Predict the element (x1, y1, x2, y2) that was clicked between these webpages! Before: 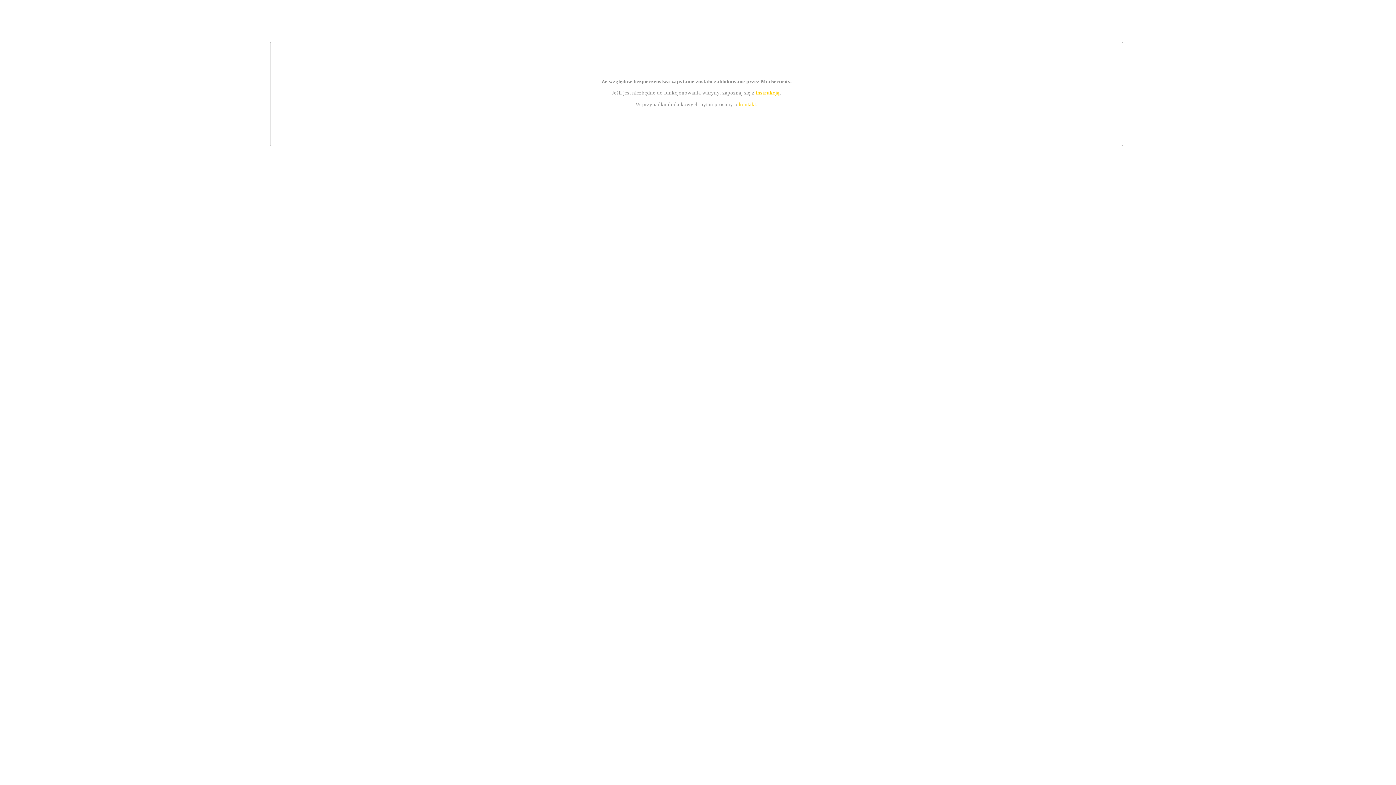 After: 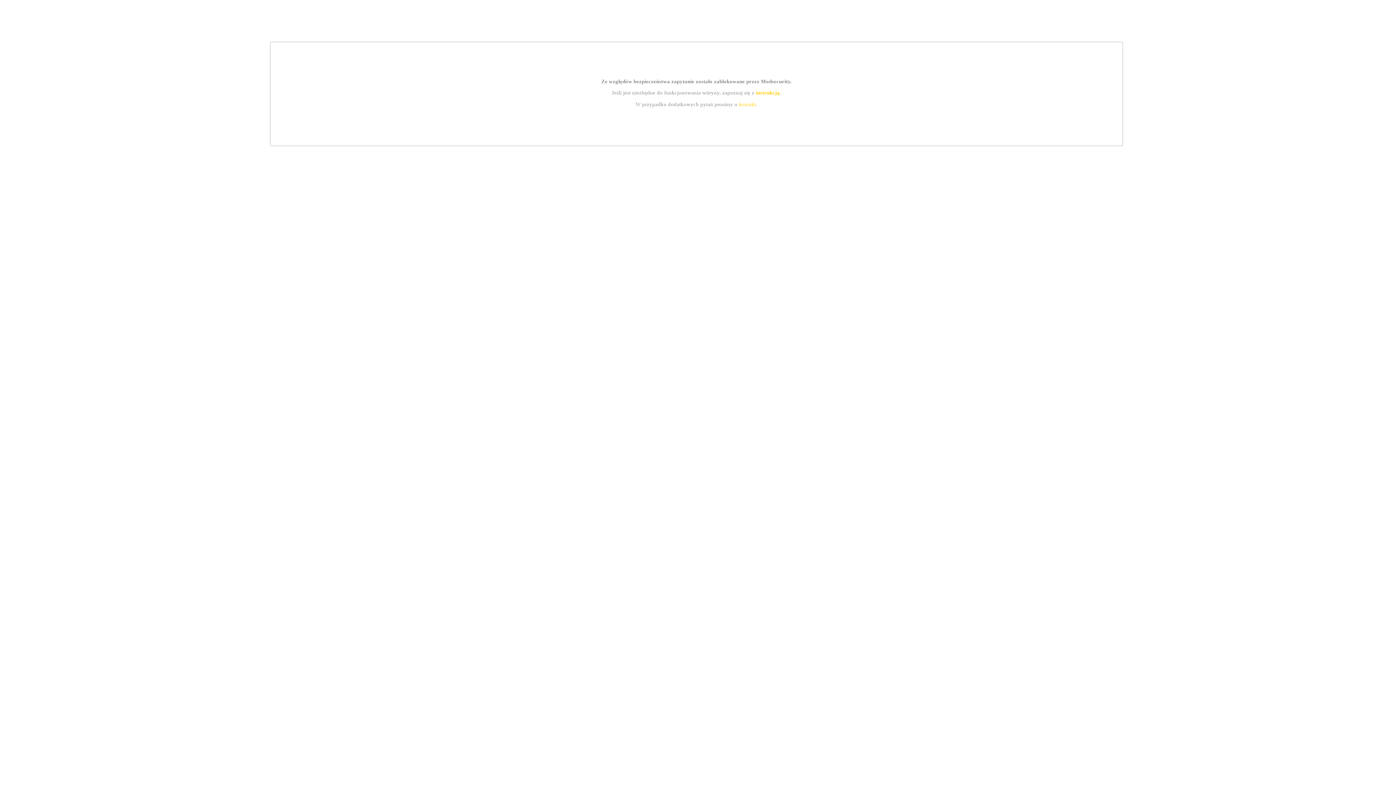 Action: label: instrukcją bbox: (755, 89, 779, 95)